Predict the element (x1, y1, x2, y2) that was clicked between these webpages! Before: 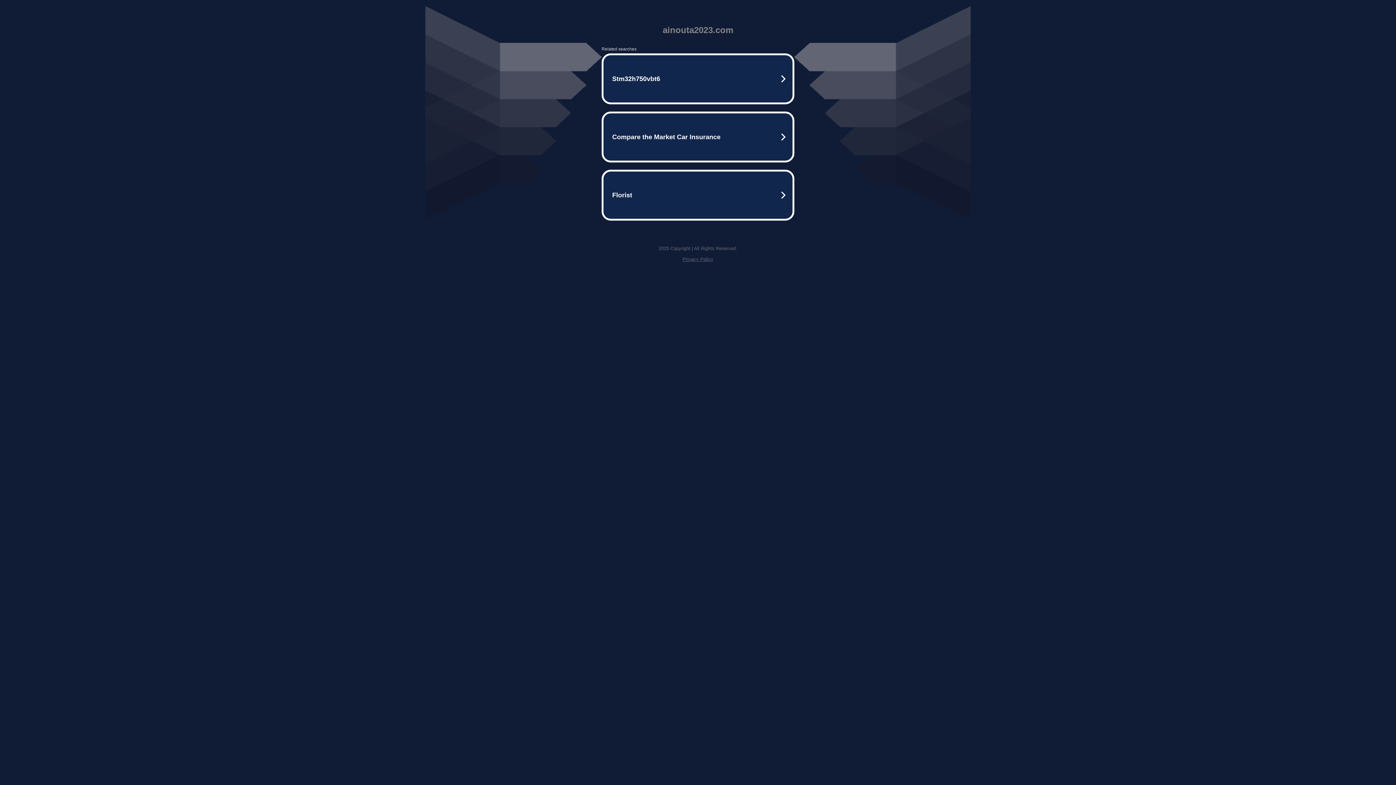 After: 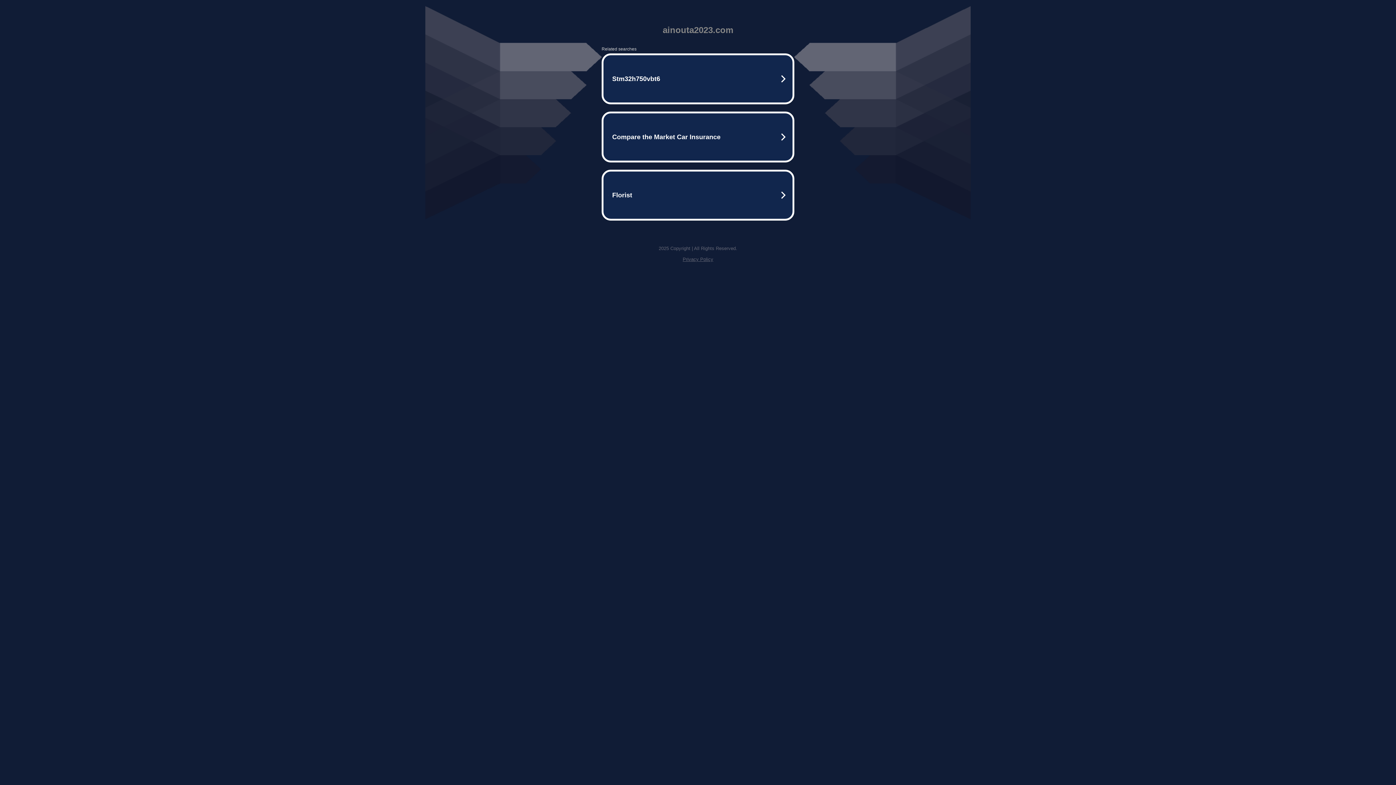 Action: label: Privacy Policy bbox: (682, 256, 713, 262)